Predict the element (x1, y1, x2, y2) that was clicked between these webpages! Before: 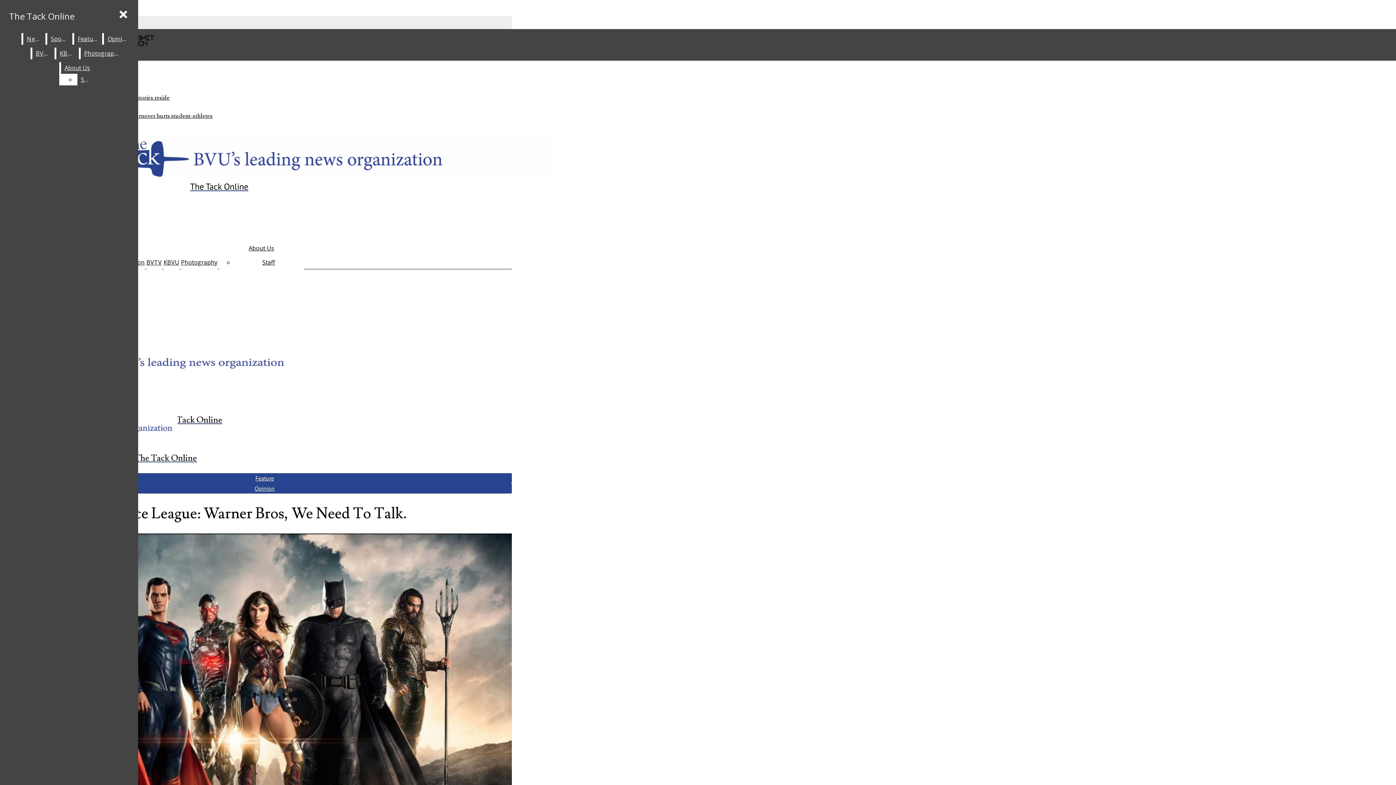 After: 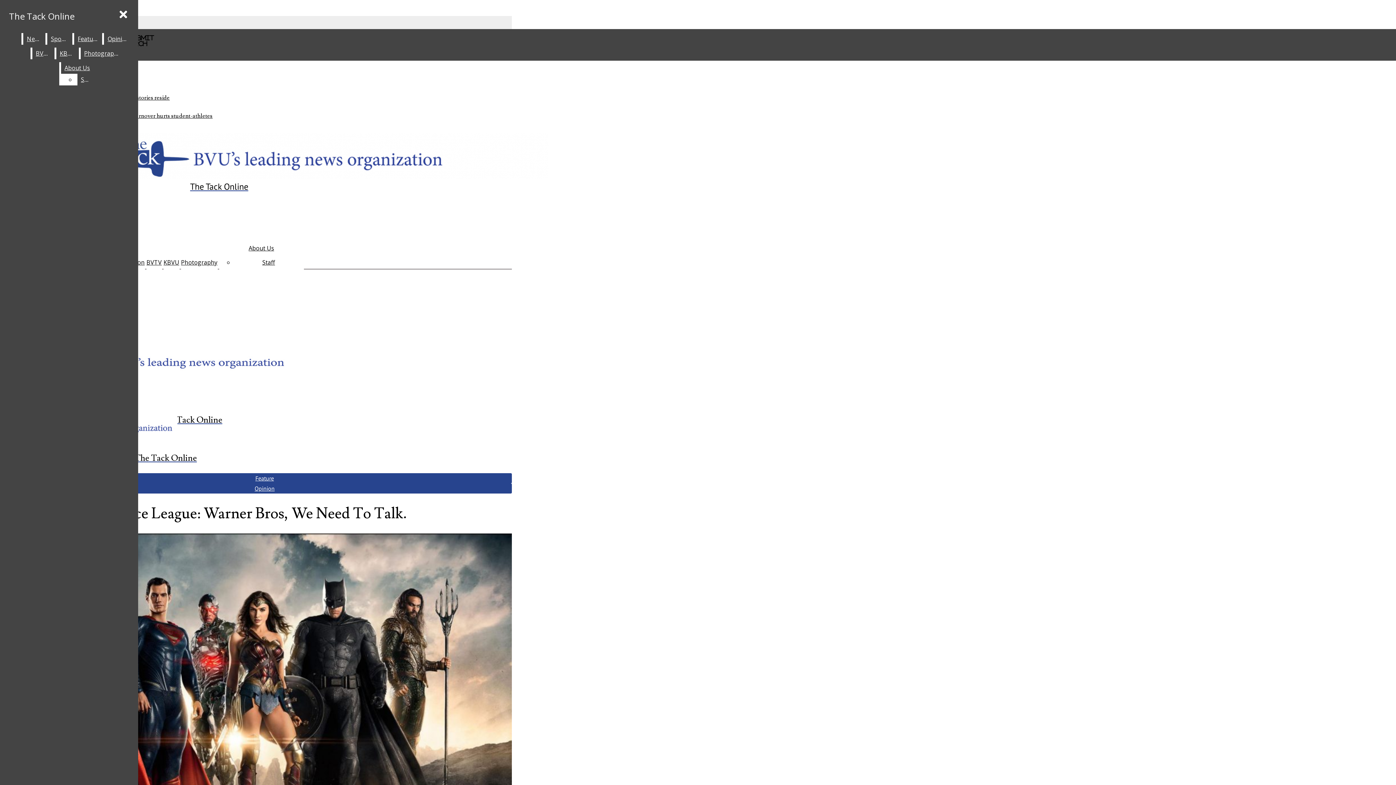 Action: label: Staff bbox: (77, 73, 93, 85)